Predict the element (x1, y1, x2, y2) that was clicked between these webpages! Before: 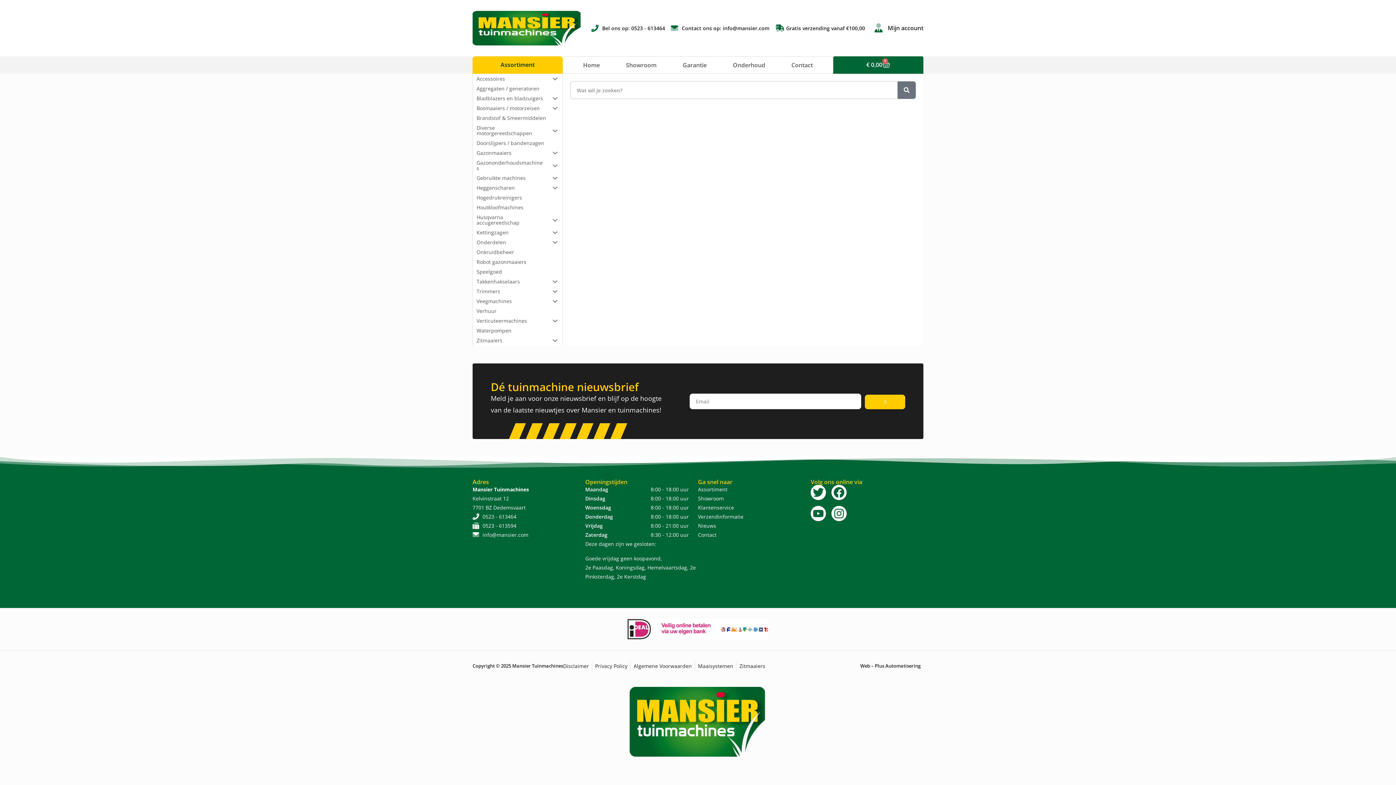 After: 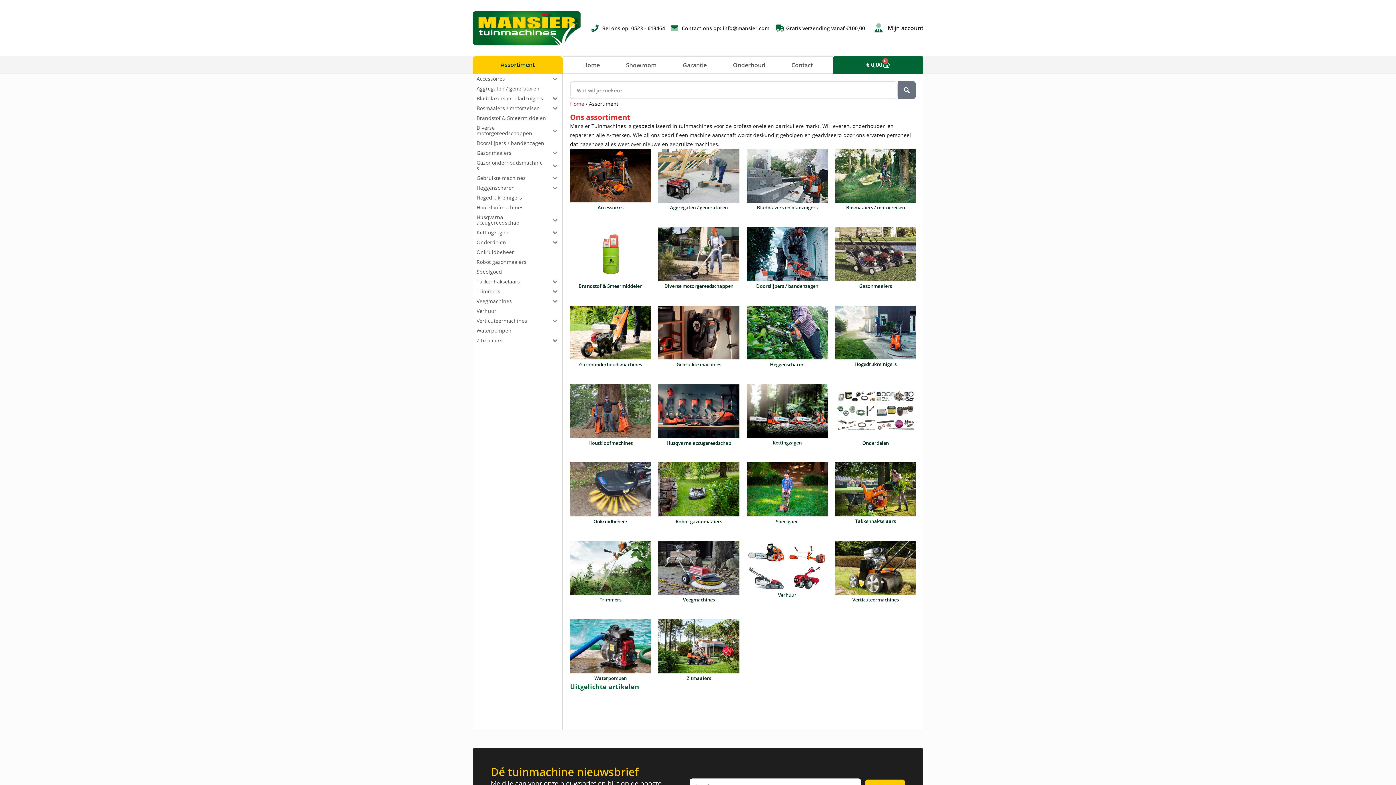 Action: label: Assortiment bbox: (698, 485, 810, 494)